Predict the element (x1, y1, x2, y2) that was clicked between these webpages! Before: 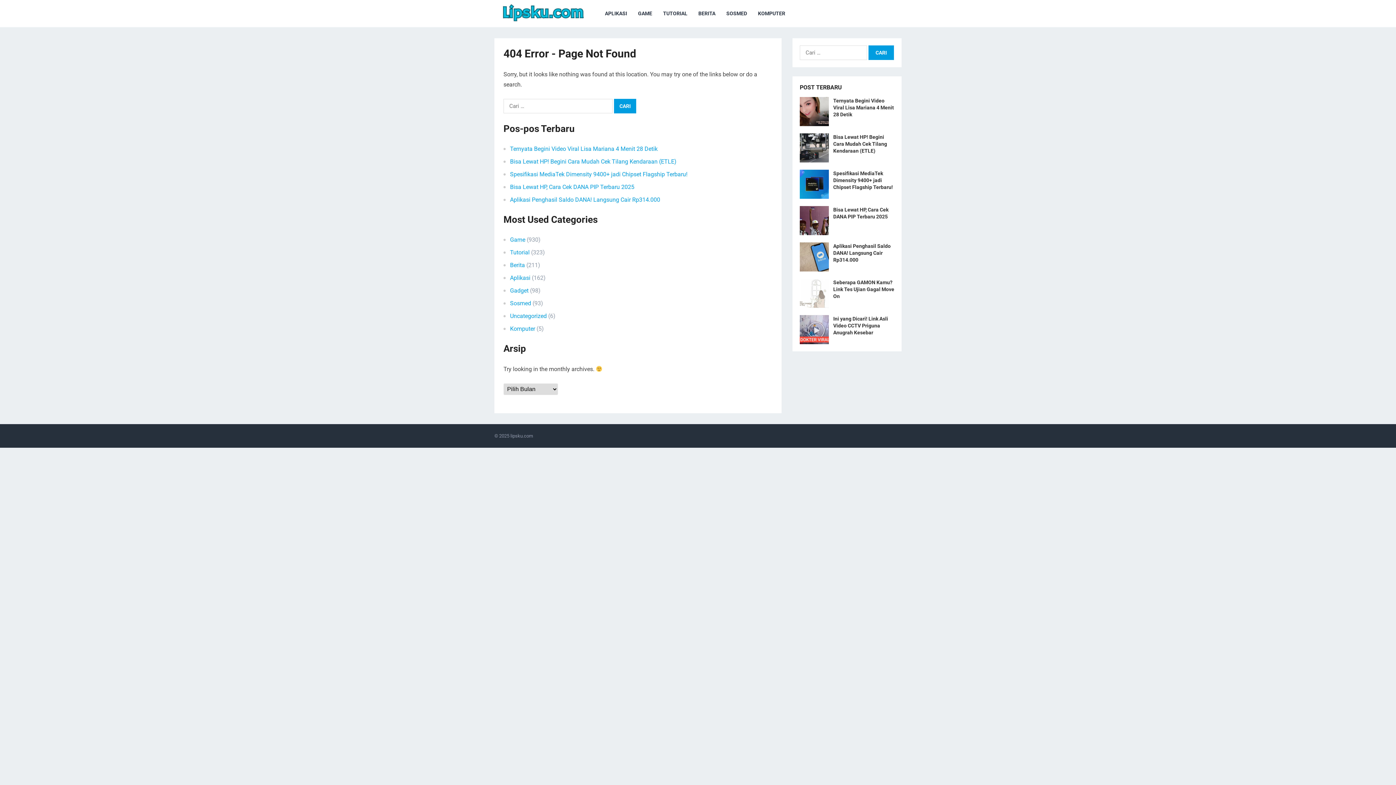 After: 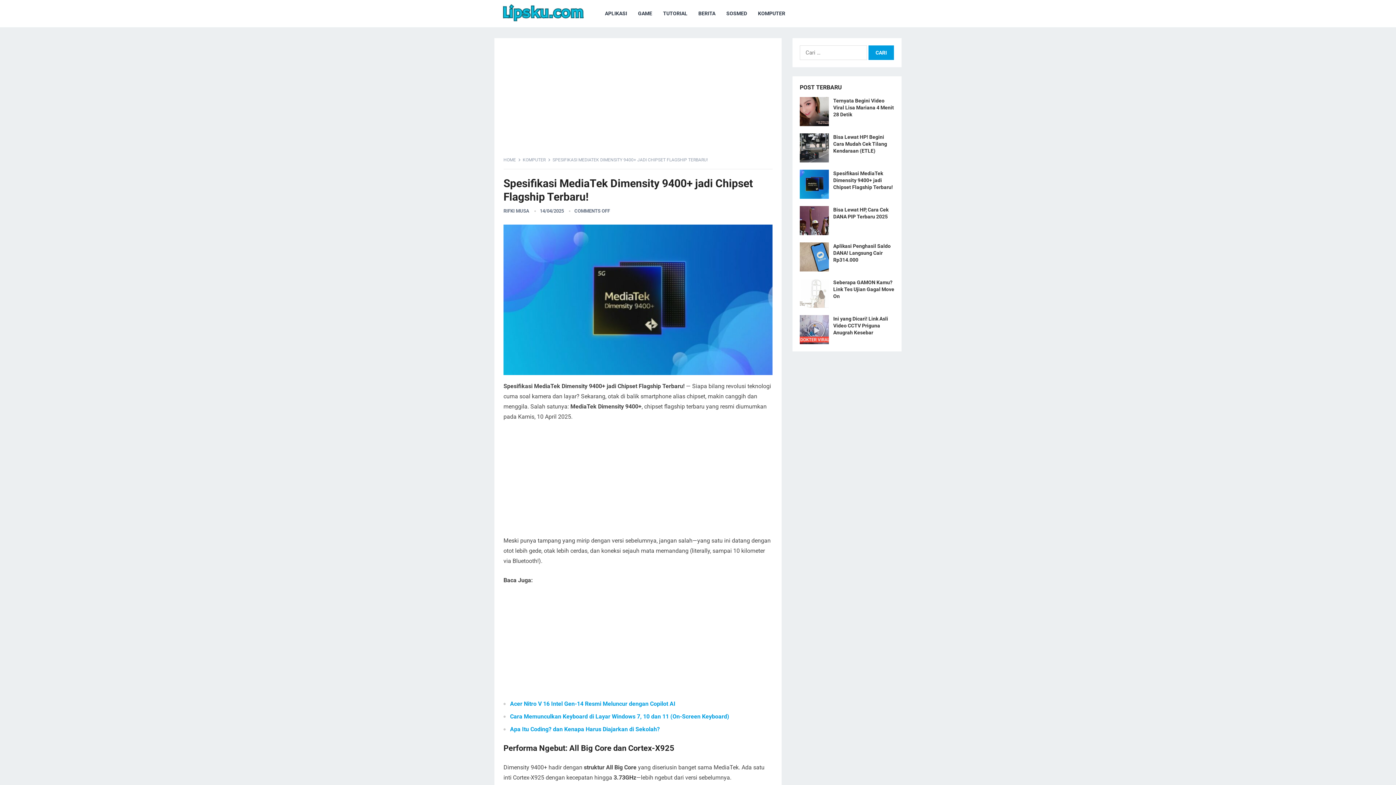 Action: label: Spesifikasi MediaTek Dimensity 9400+ jadi Chipset Flagship Terbaru! bbox: (510, 170, 687, 177)